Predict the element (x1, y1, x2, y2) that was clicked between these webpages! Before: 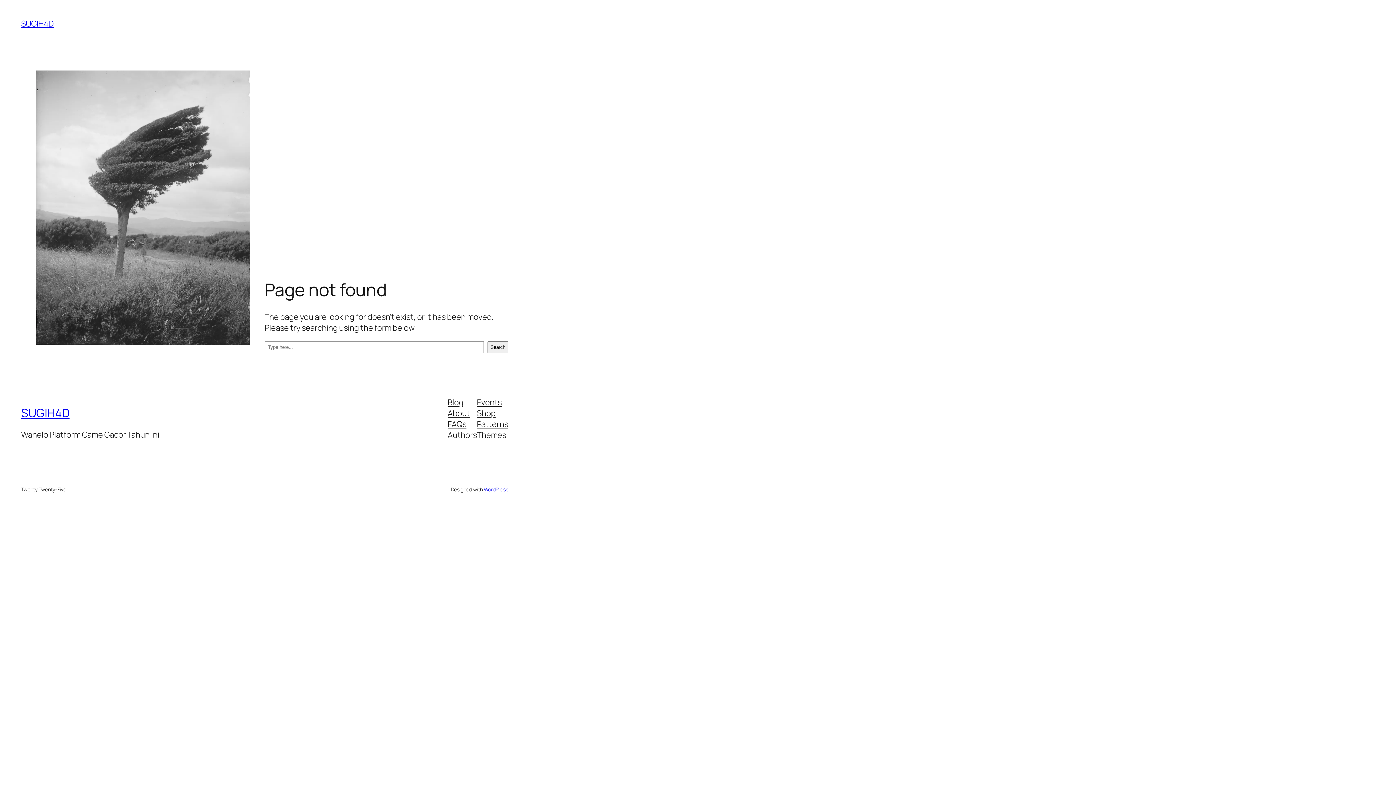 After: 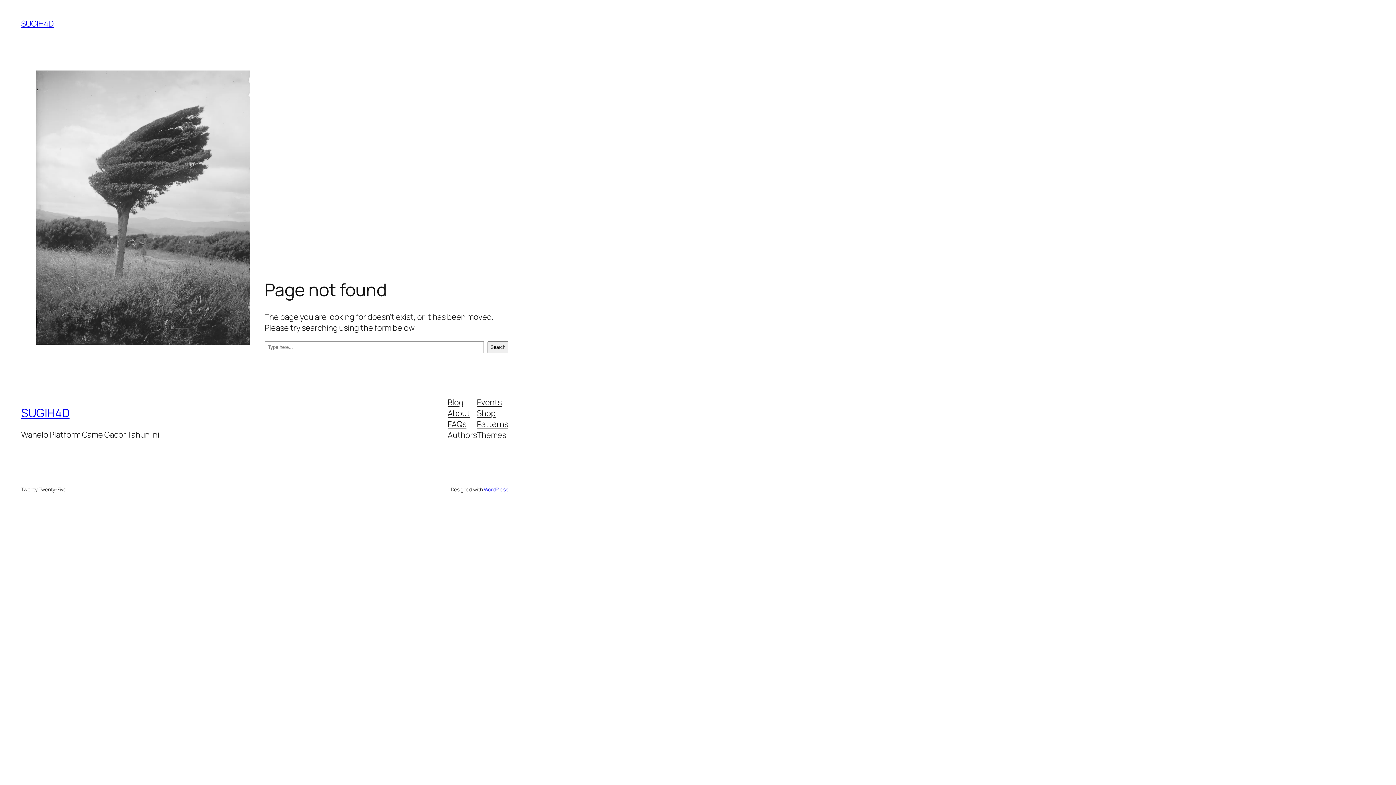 Action: label: Events bbox: (477, 396, 501, 407)